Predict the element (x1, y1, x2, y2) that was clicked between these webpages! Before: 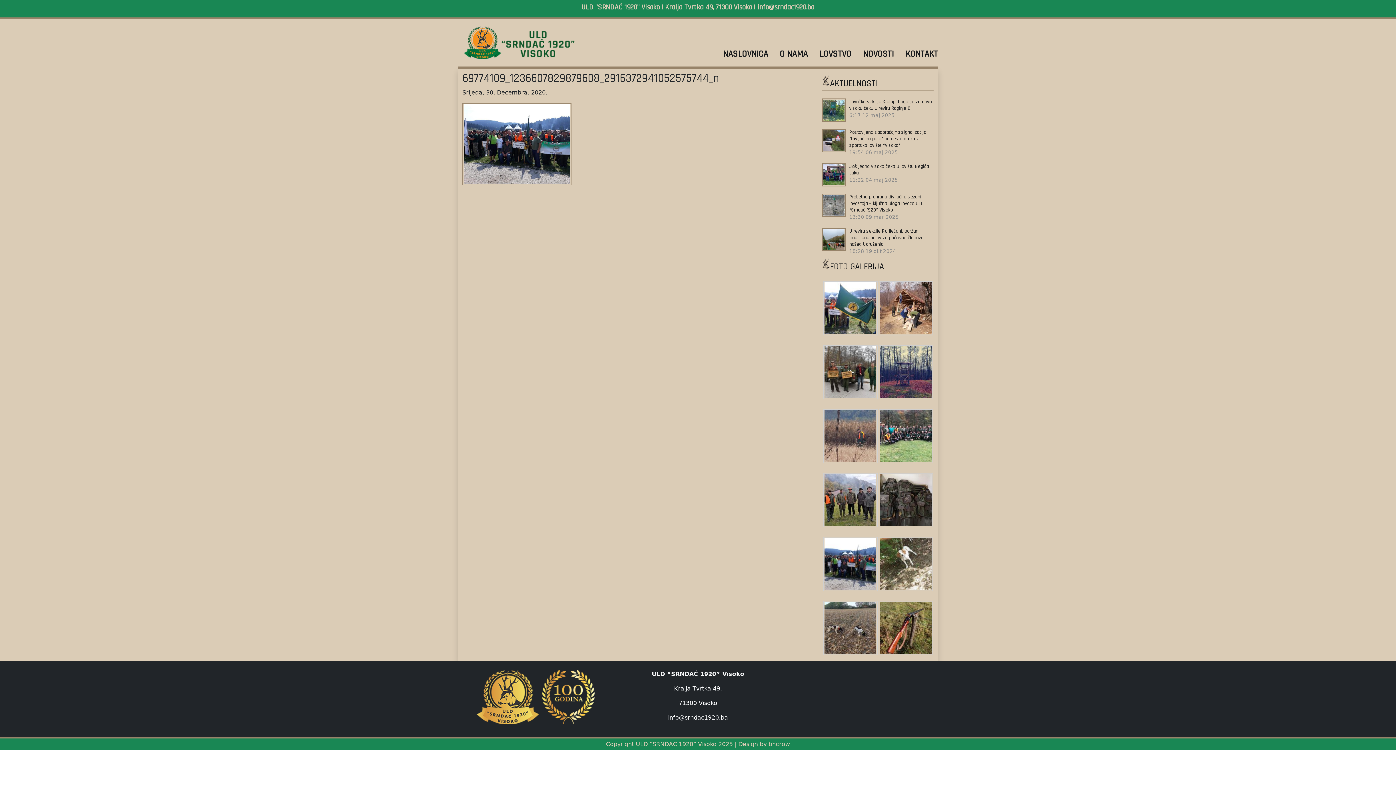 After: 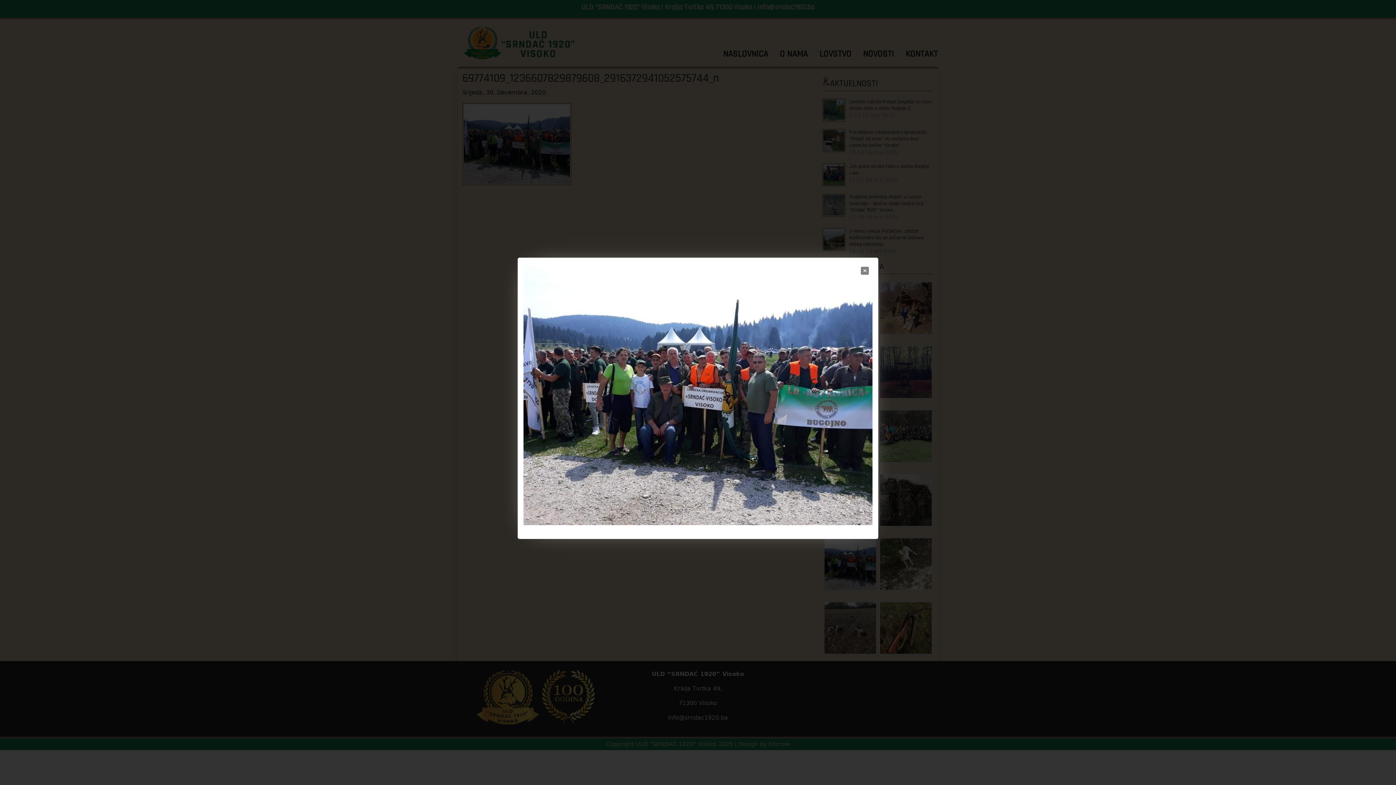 Action: bbox: (462, 140, 571, 147)